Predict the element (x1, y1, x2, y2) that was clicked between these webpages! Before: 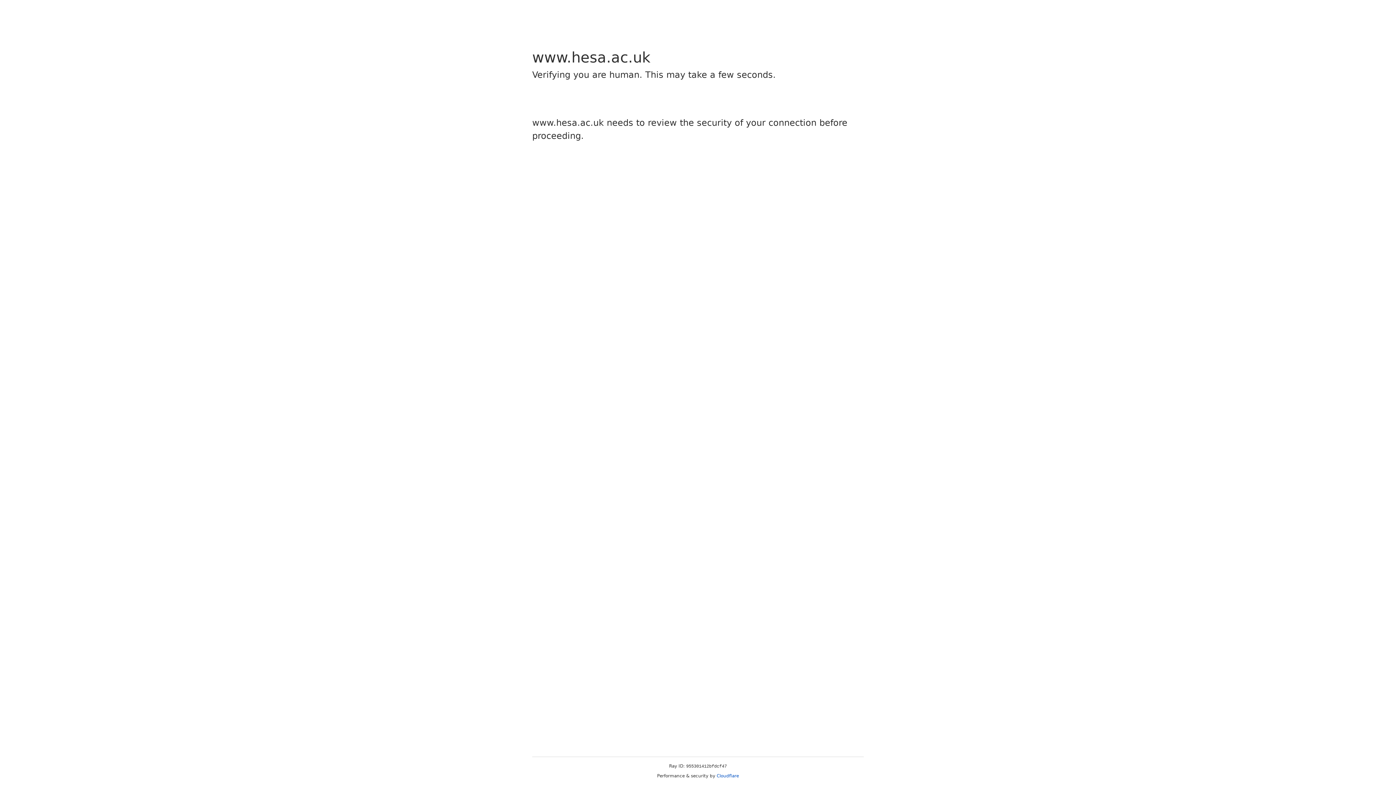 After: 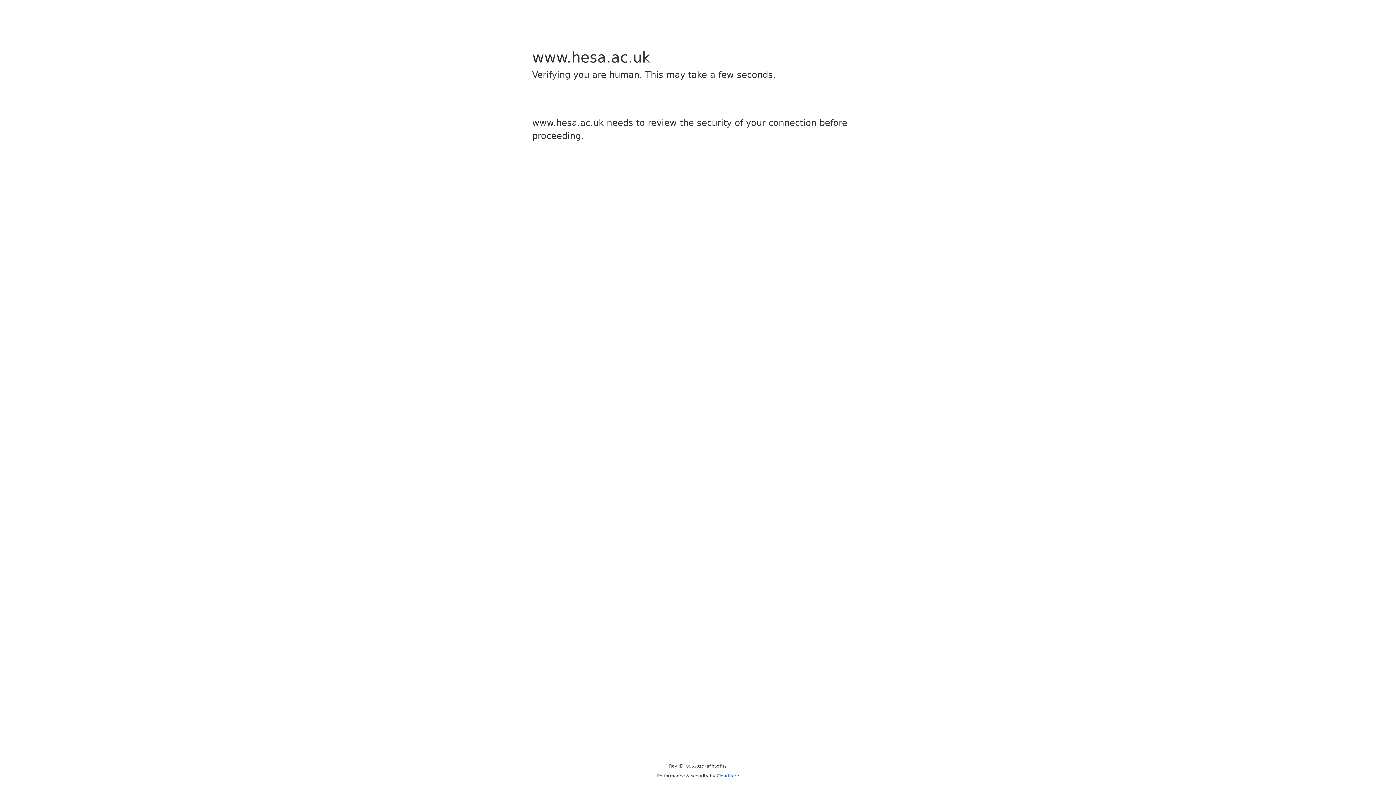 Action: label: Cloudflare bbox: (716, 773, 739, 778)